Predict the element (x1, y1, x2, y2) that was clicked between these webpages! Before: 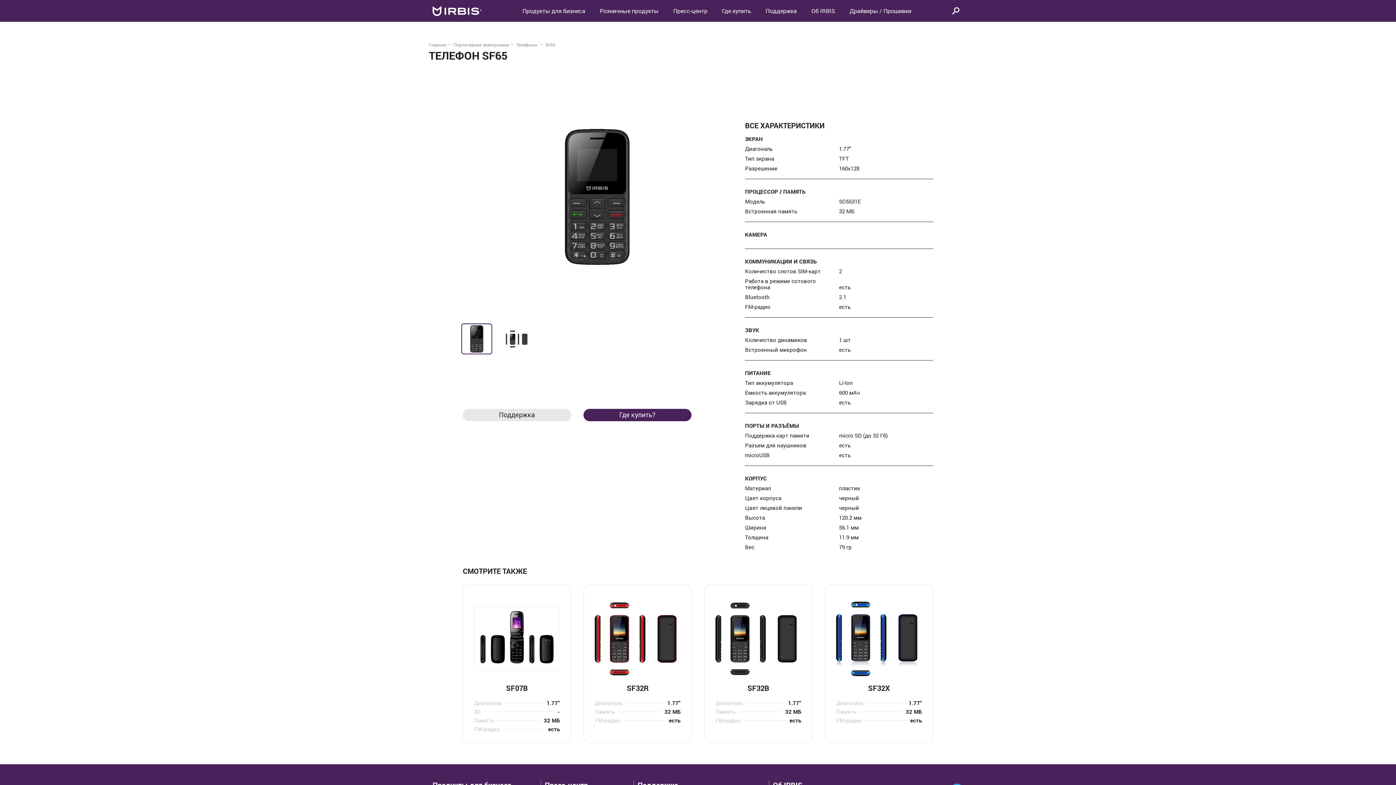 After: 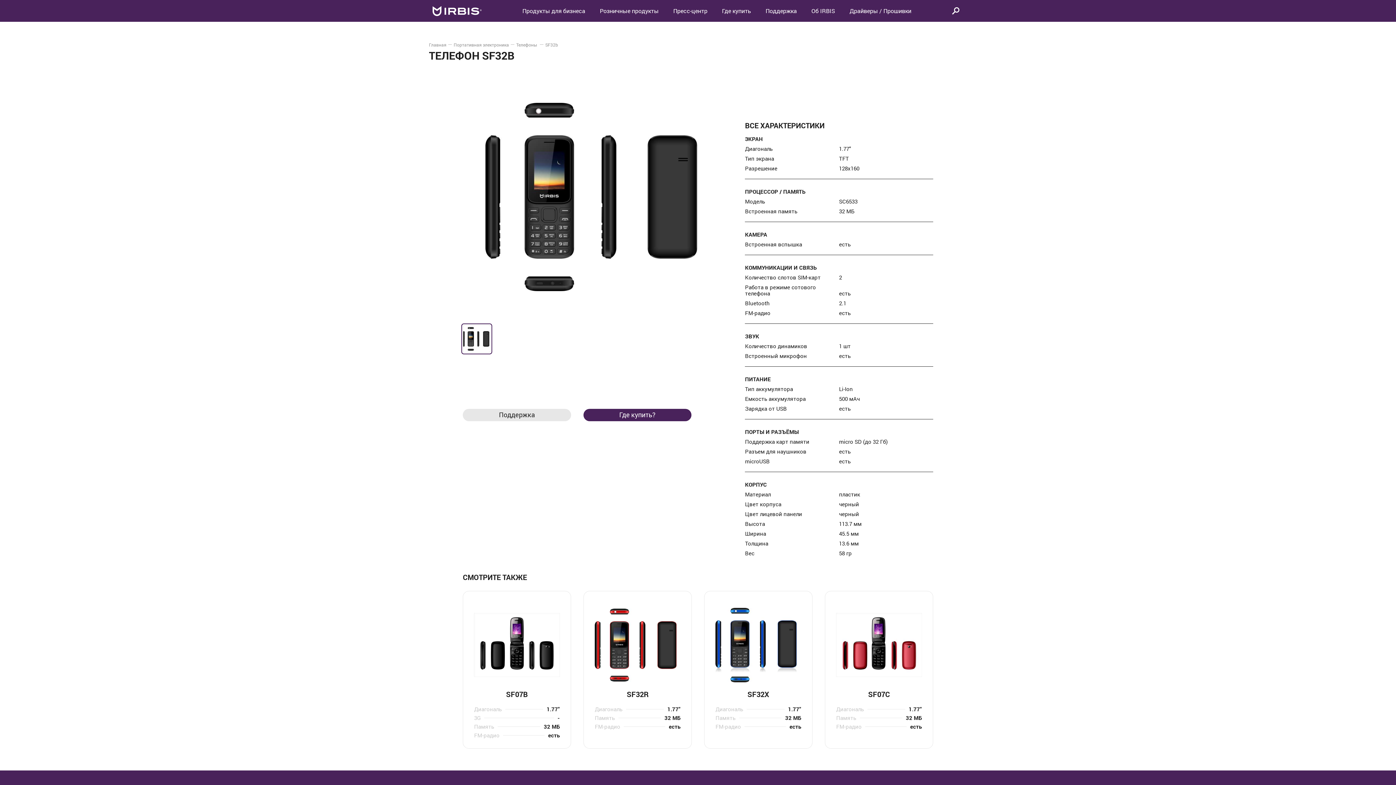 Action: bbox: (704, 585, 812, 742)